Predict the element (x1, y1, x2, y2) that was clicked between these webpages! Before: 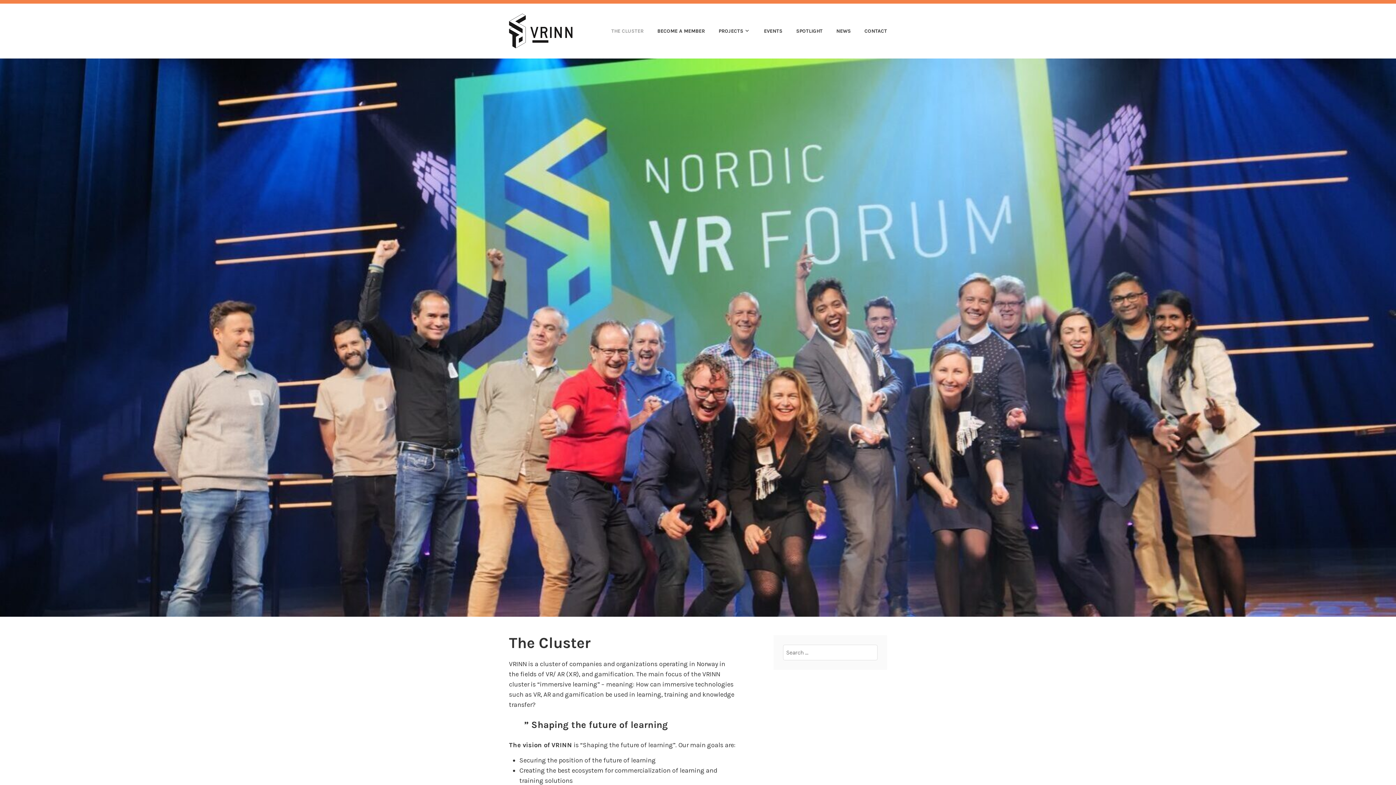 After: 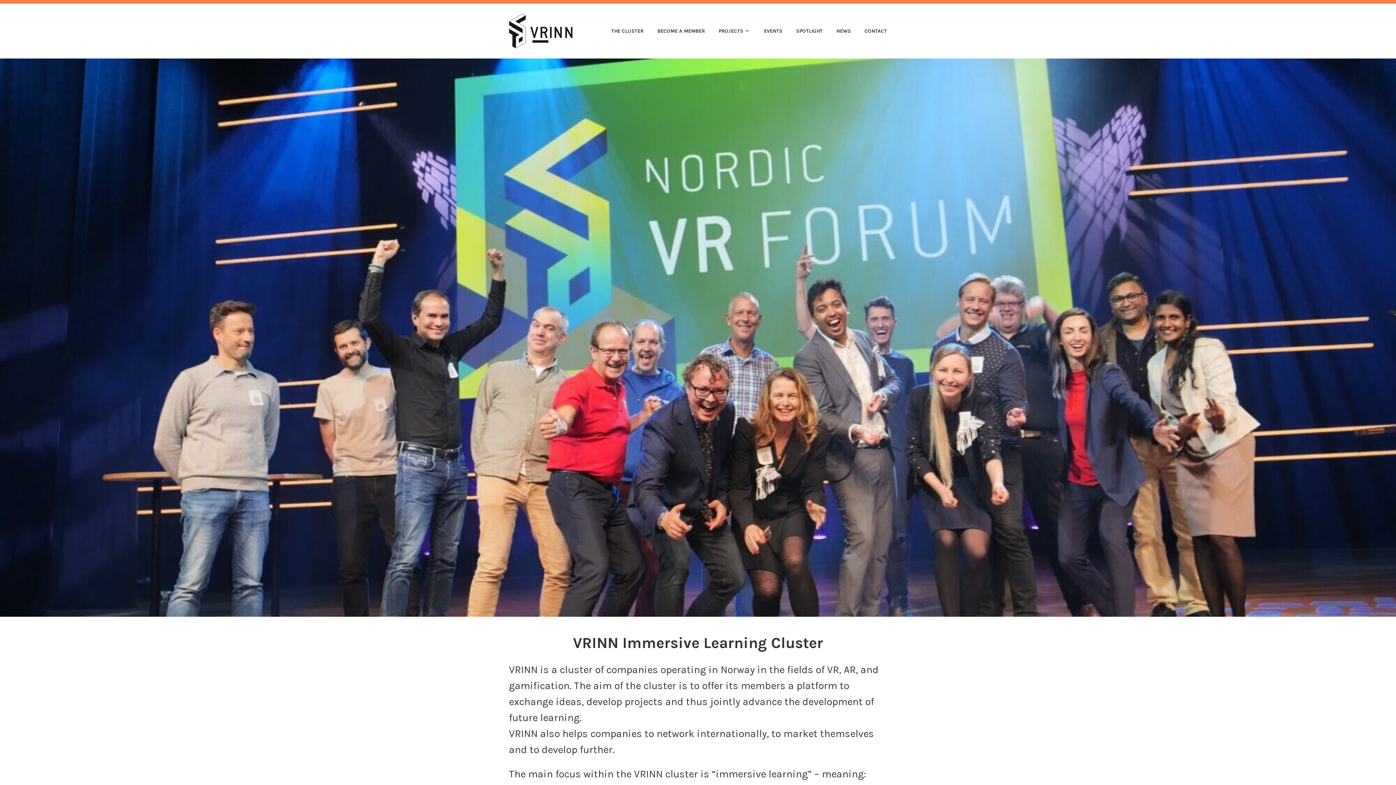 Action: bbox: (509, 27, 577, 33)